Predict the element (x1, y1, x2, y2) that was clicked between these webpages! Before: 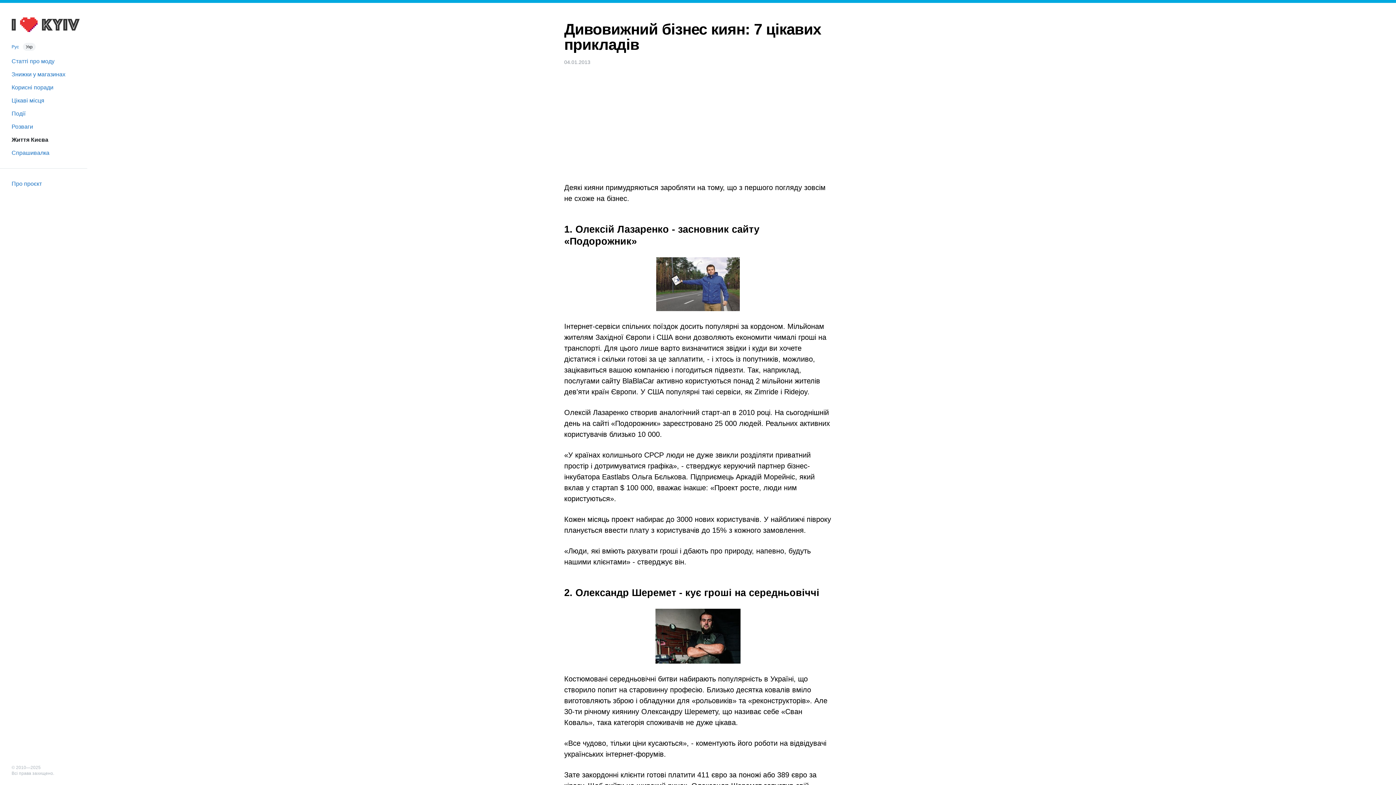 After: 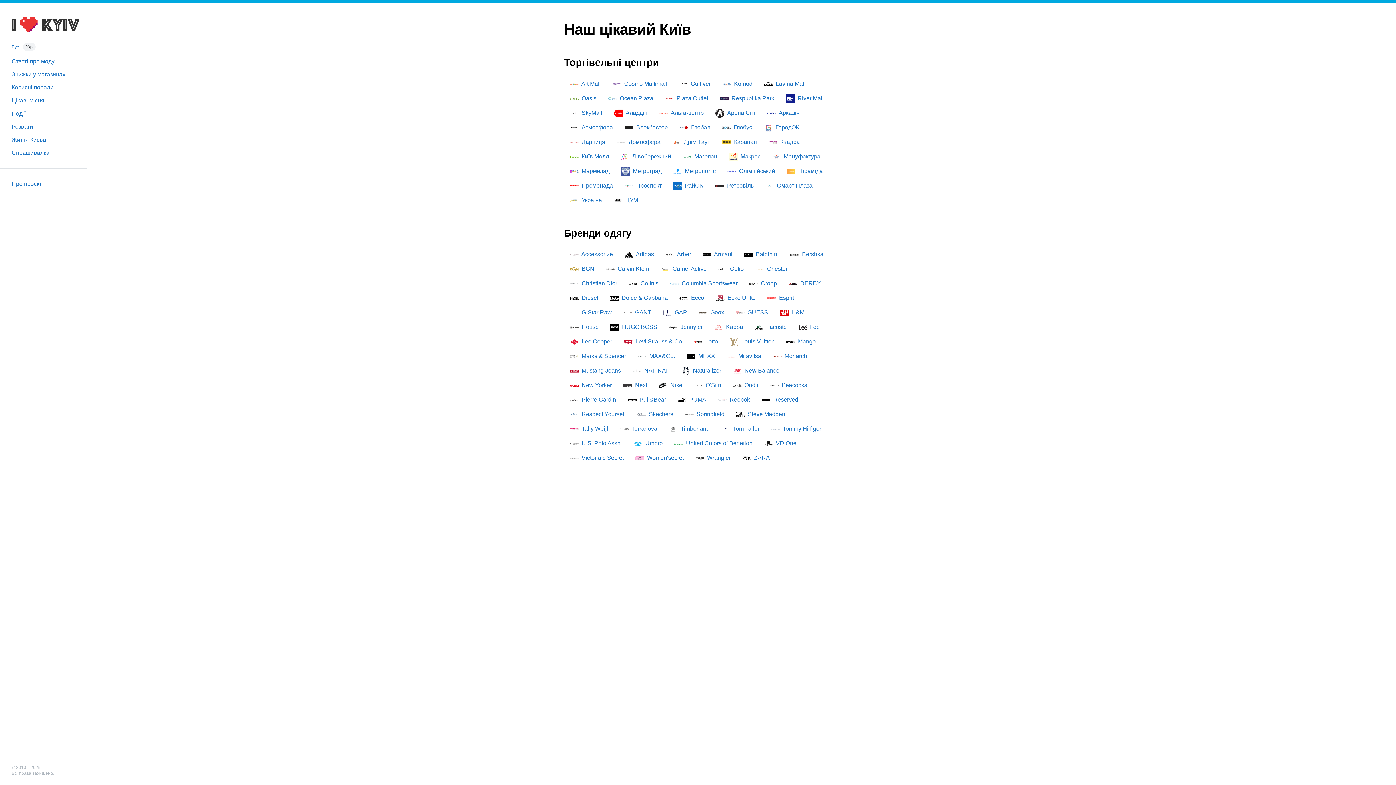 Action: bbox: (11, 17, 75, 33)